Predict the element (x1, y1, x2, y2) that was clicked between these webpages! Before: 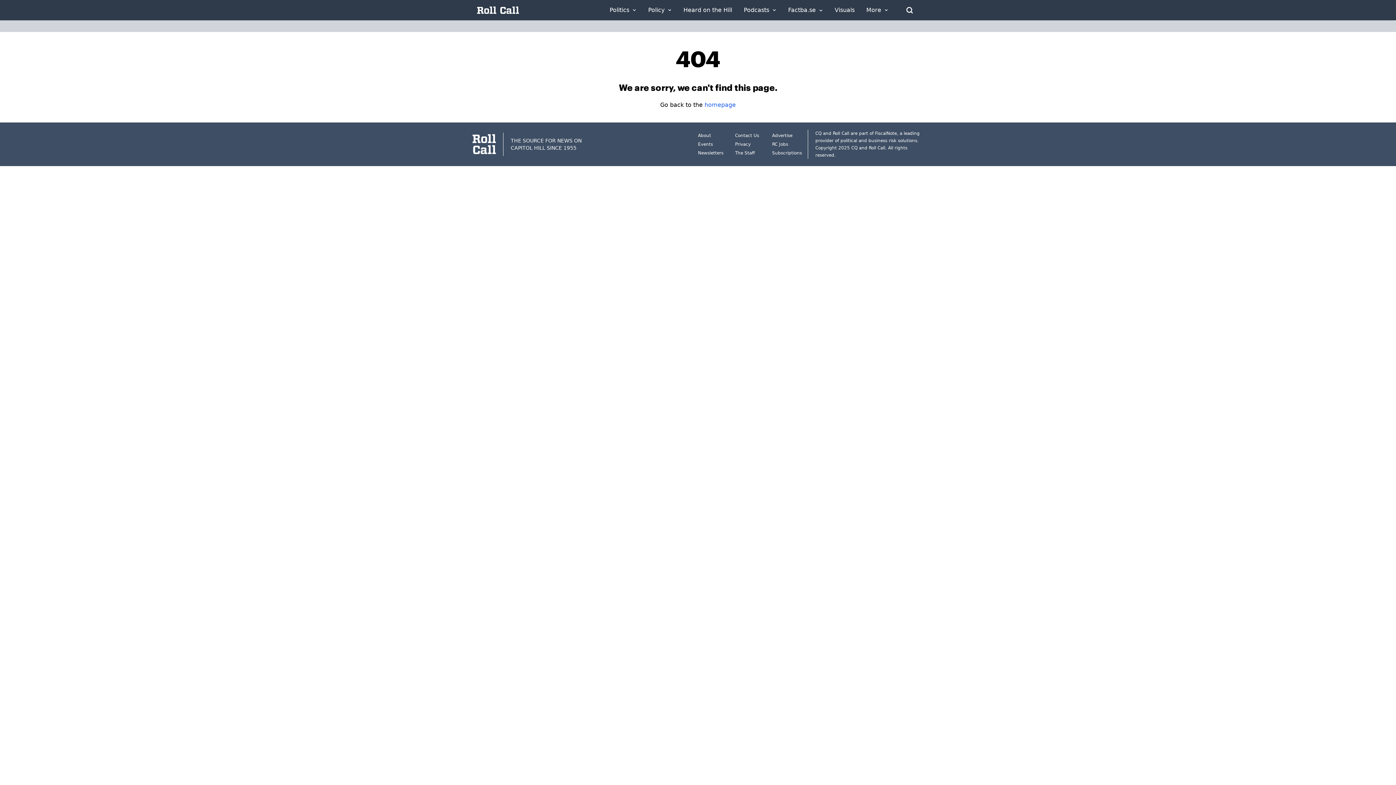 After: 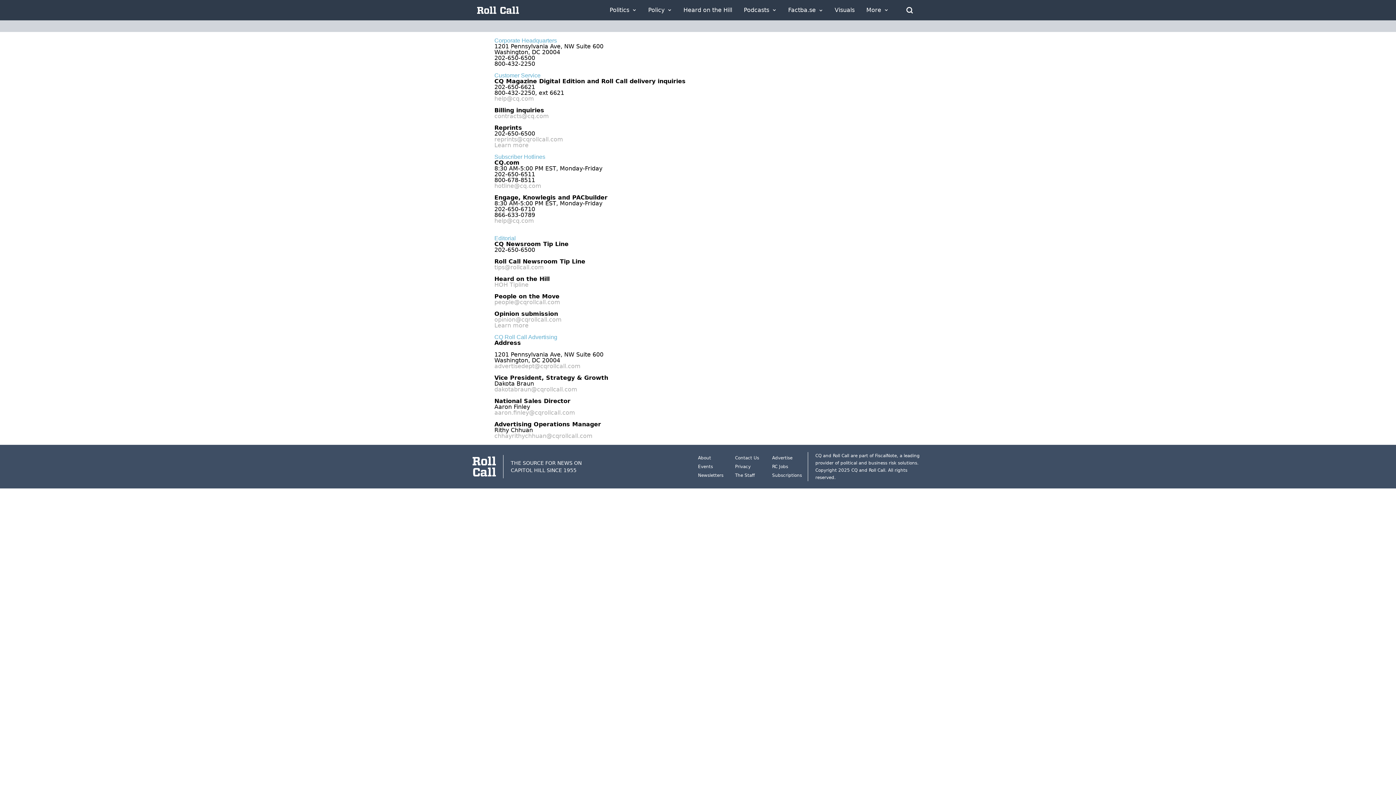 Action: label: Contact Us bbox: (735, 133, 759, 138)